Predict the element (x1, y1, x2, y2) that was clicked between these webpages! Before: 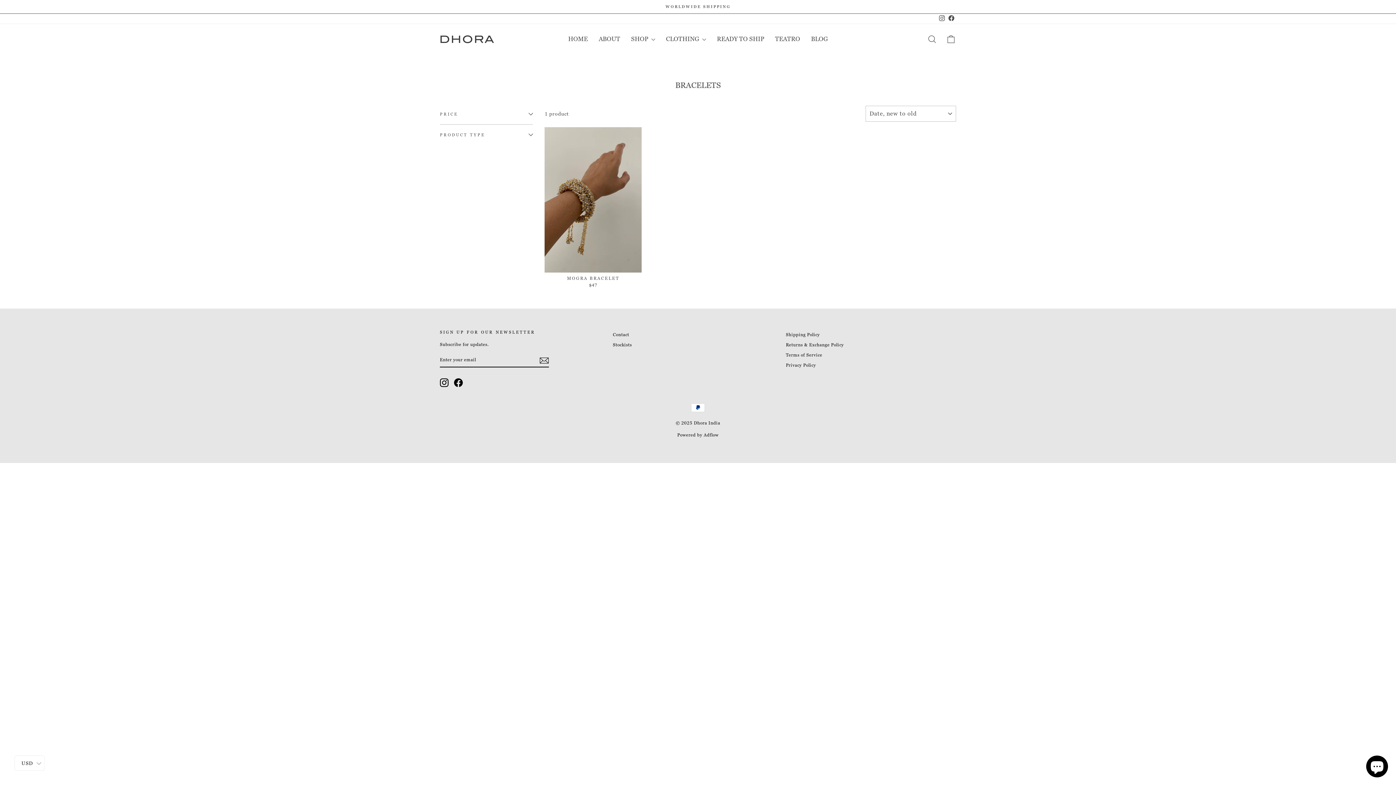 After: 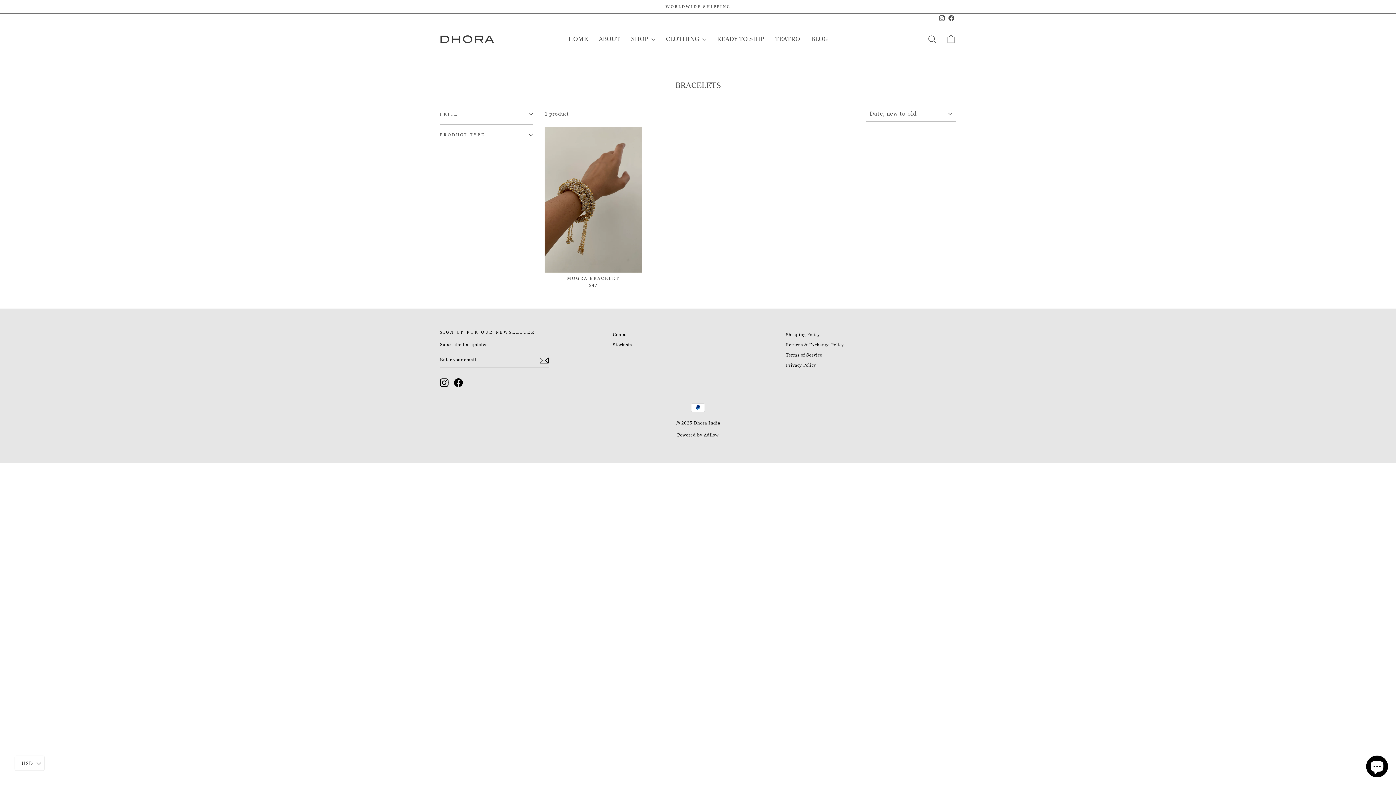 Action: label: Instagram bbox: (440, 378, 448, 387)